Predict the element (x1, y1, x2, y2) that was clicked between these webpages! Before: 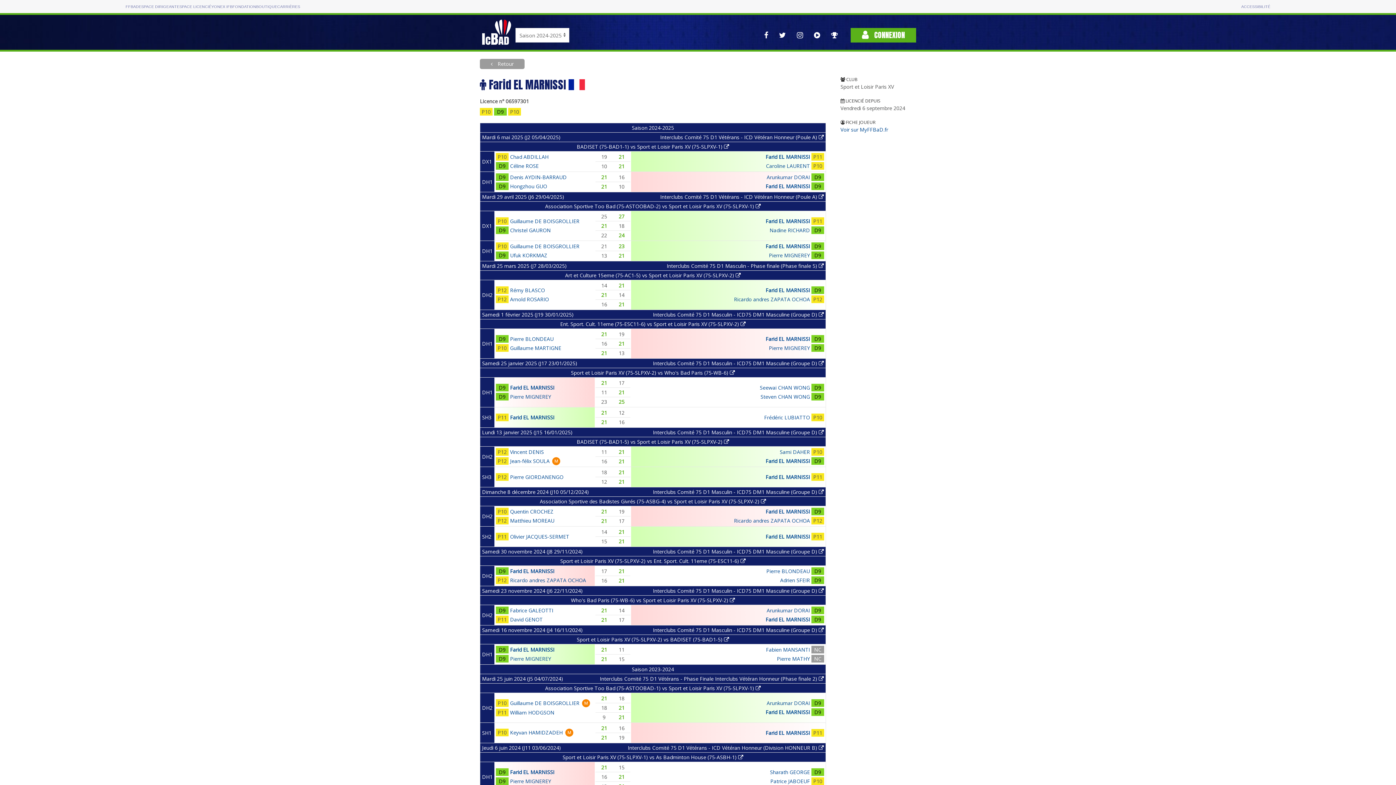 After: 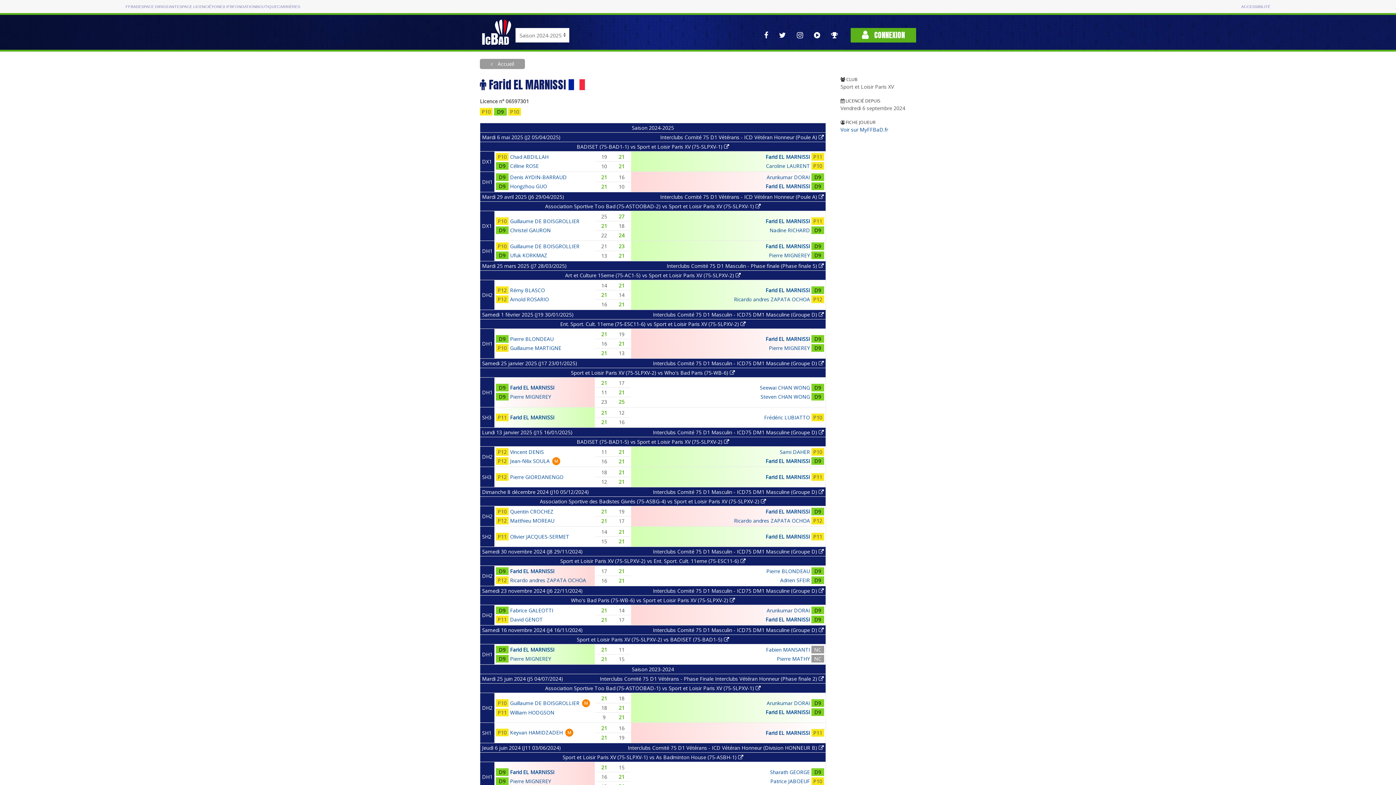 Action: label: Farid EL MARNISSI bbox: (765, 286, 810, 293)